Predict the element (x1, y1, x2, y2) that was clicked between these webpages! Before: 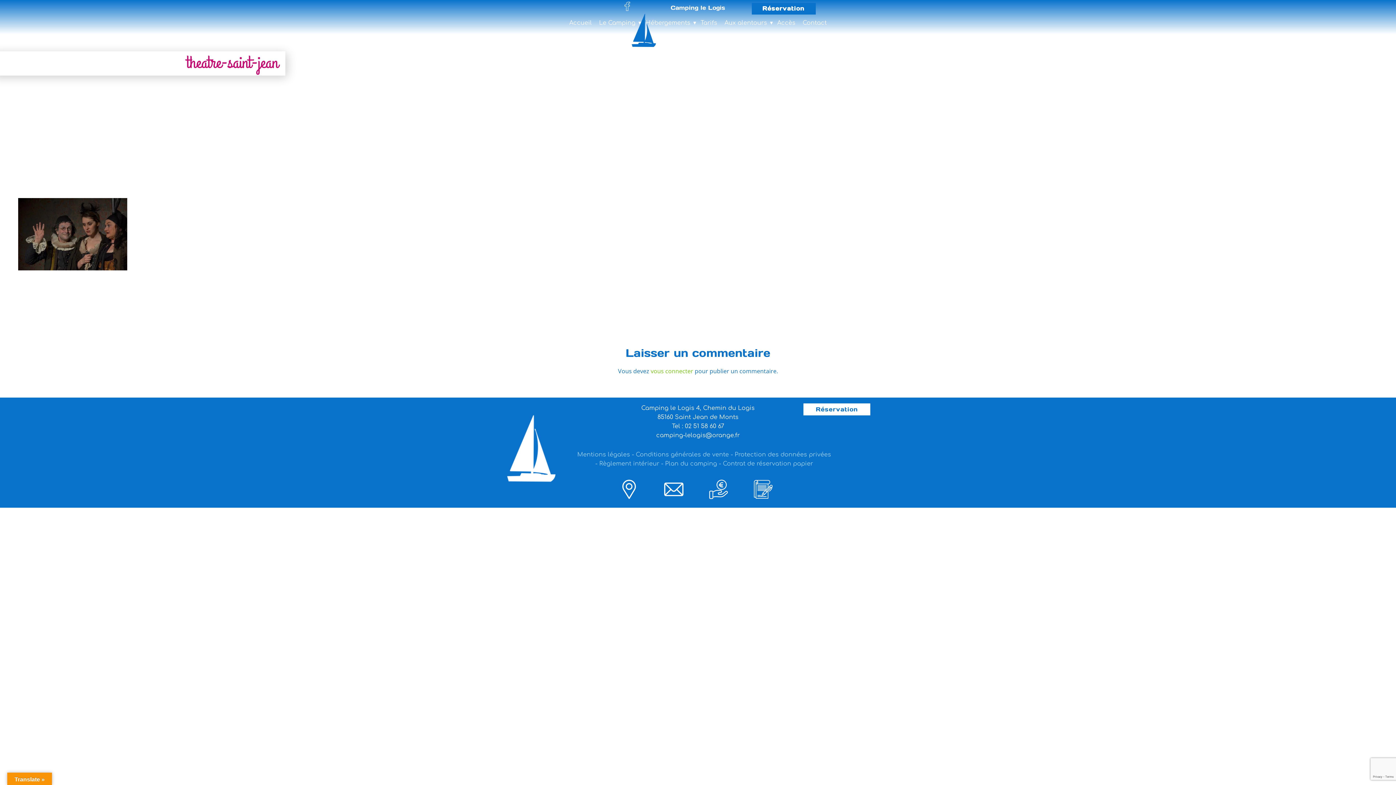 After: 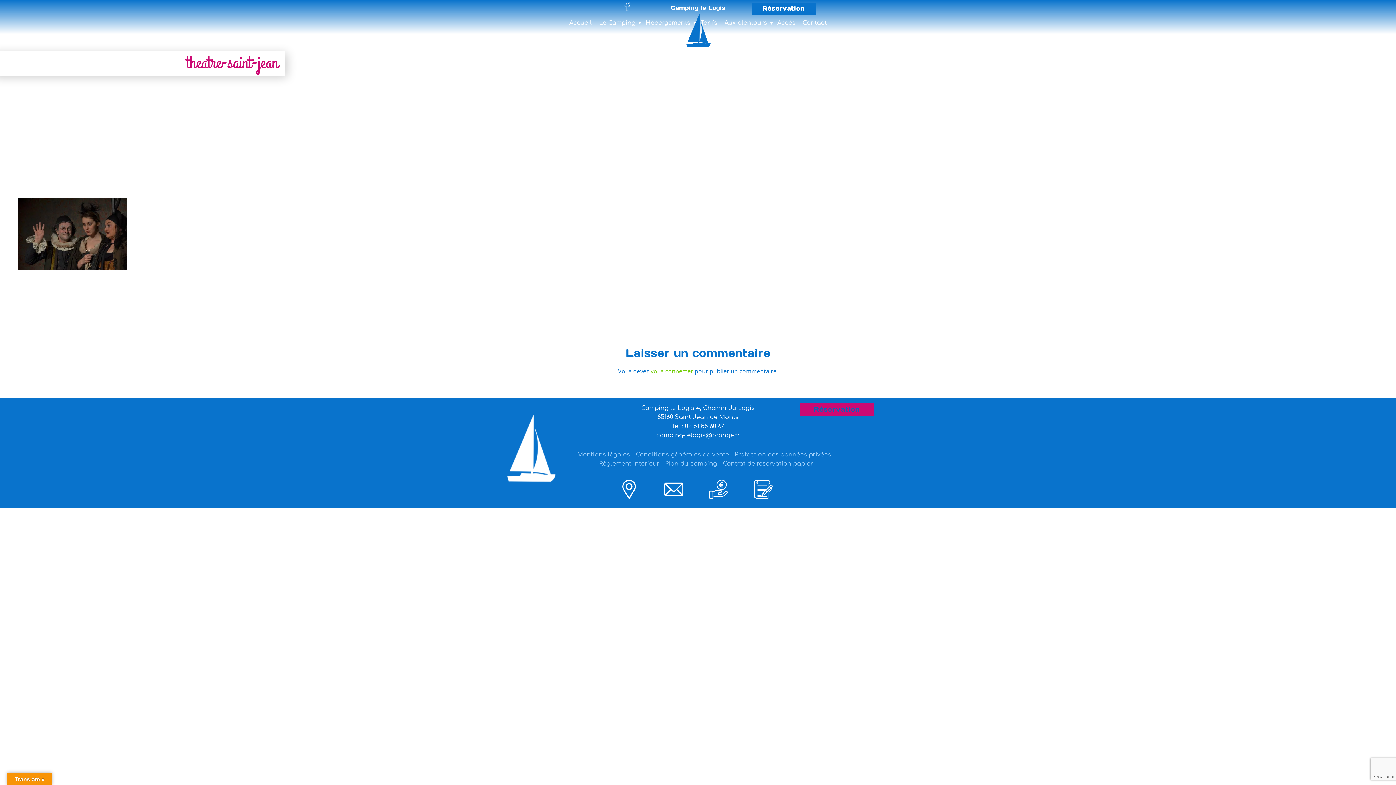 Action: bbox: (803, 403, 870, 415) label: Réservation